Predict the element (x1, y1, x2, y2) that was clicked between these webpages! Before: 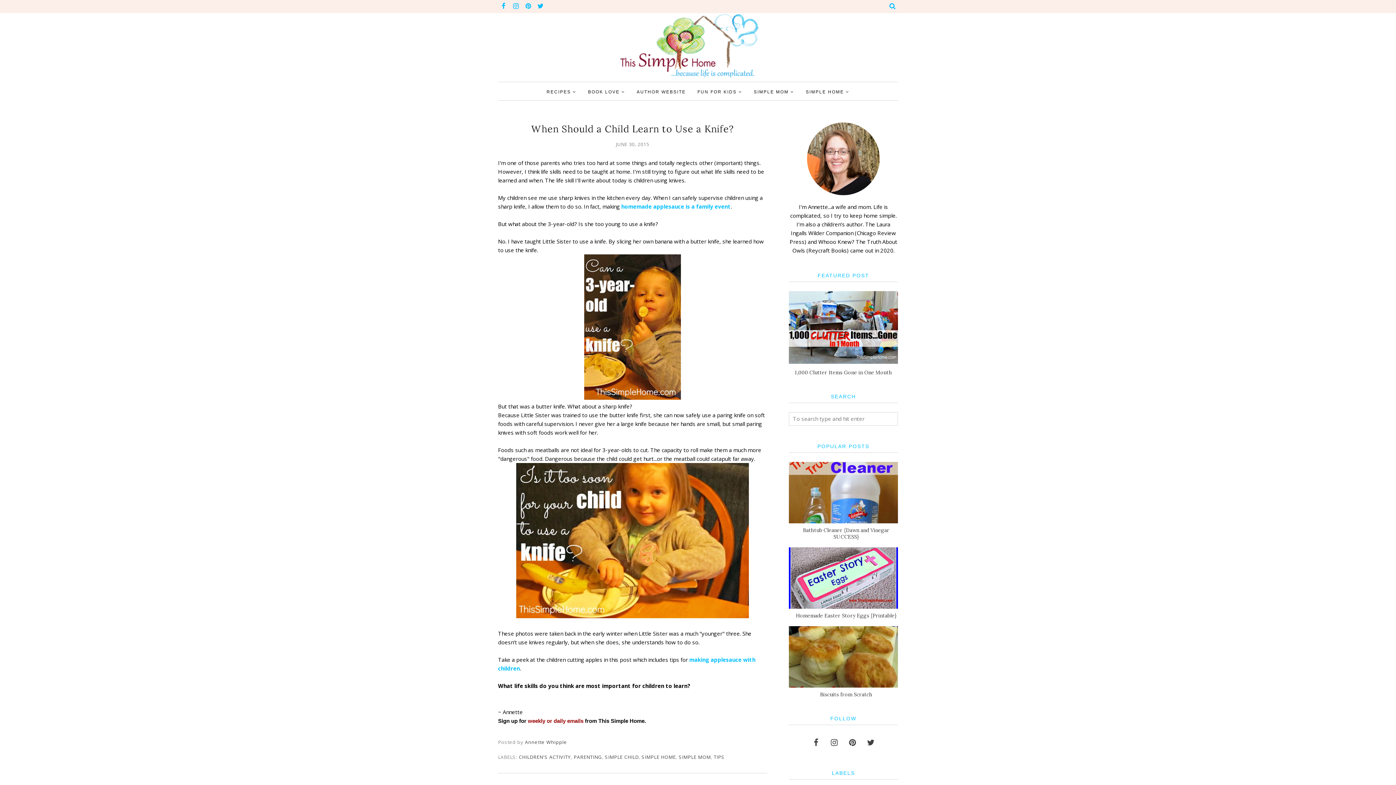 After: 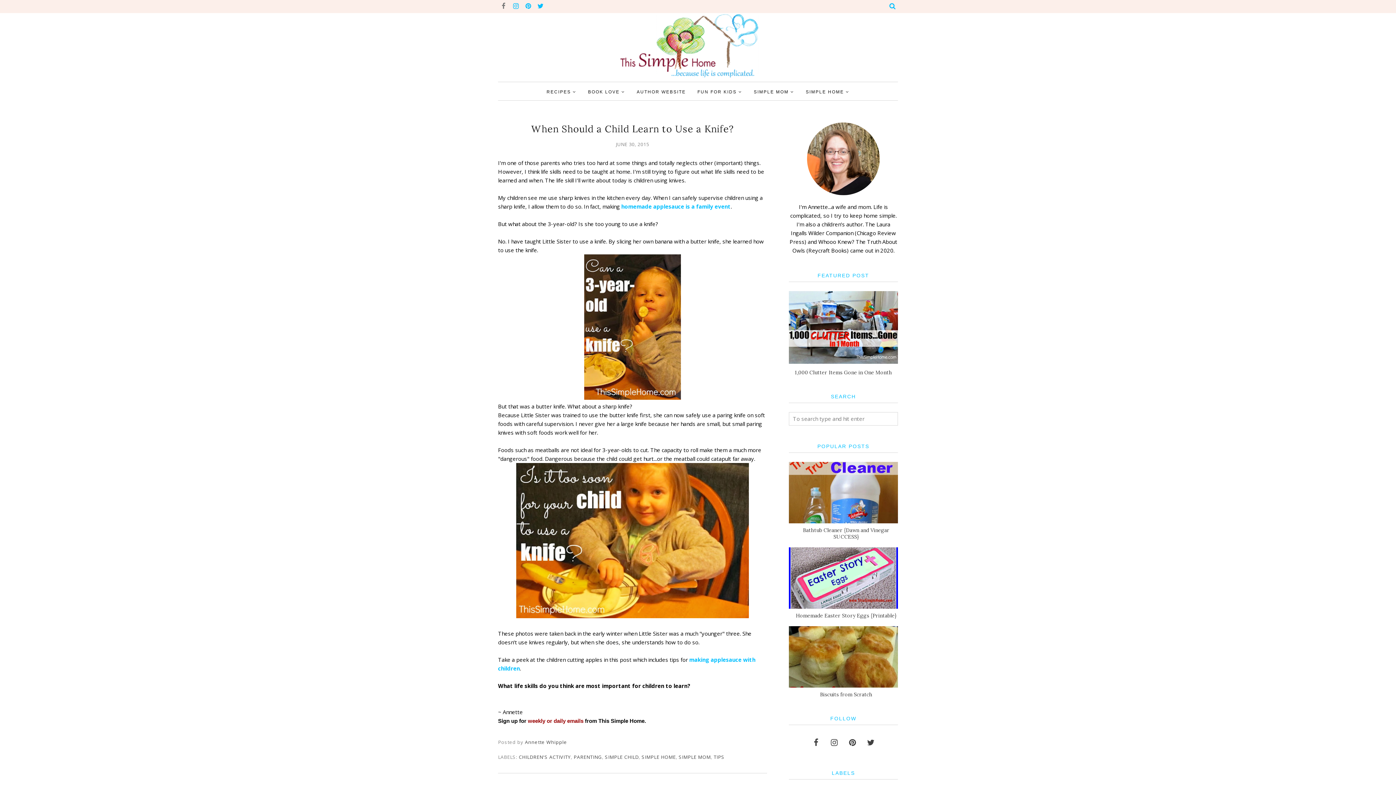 Action: bbox: (498, 0, 509, 12)